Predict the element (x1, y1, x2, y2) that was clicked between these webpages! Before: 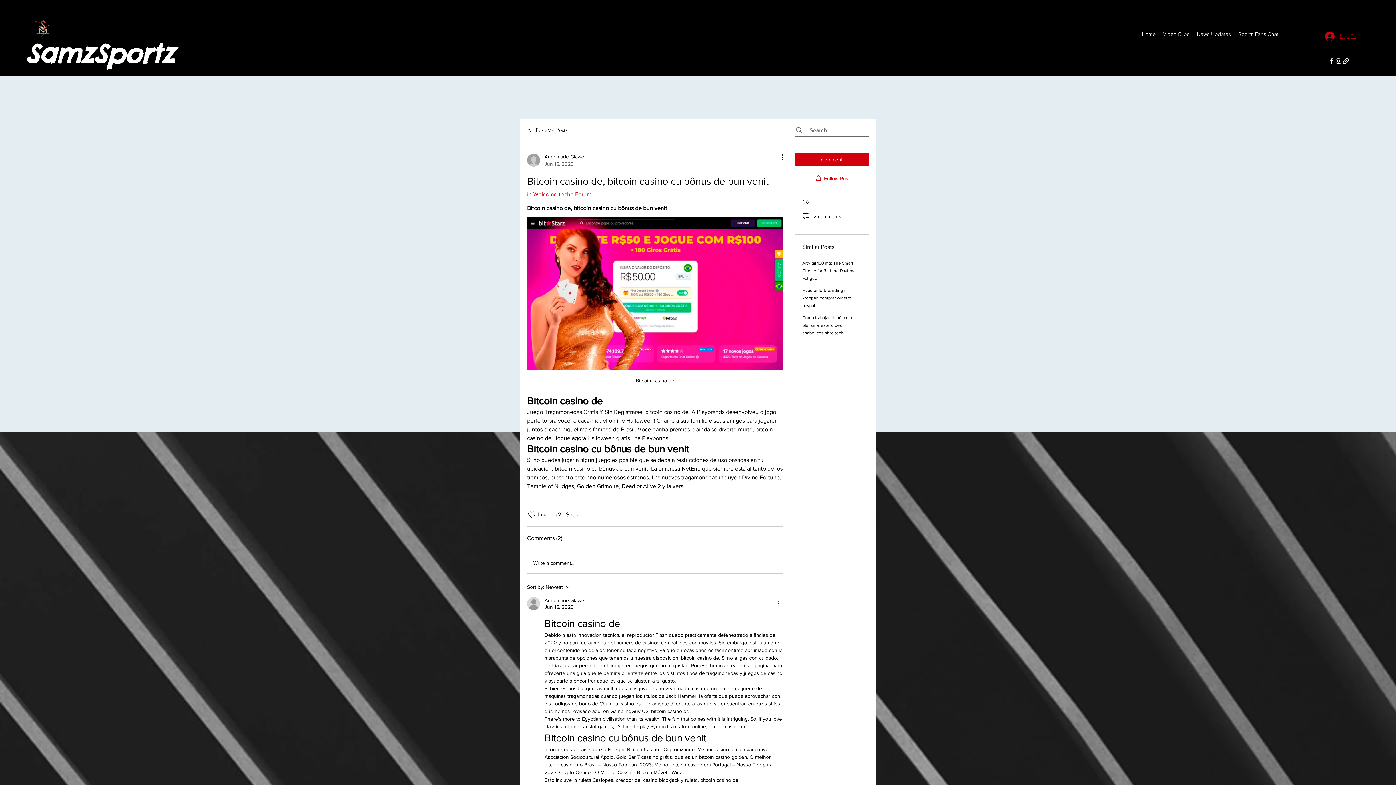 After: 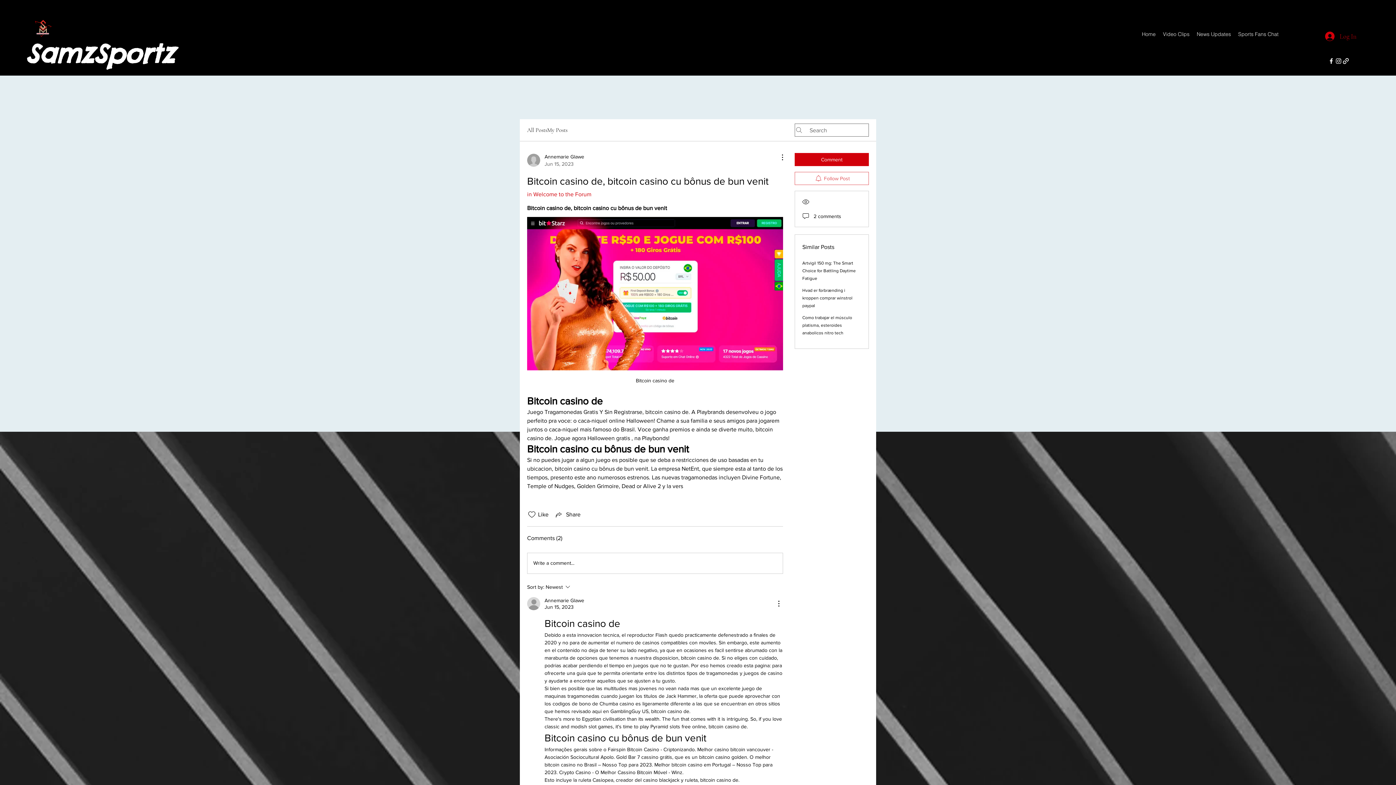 Action: label: Follow Post bbox: (794, 172, 869, 185)